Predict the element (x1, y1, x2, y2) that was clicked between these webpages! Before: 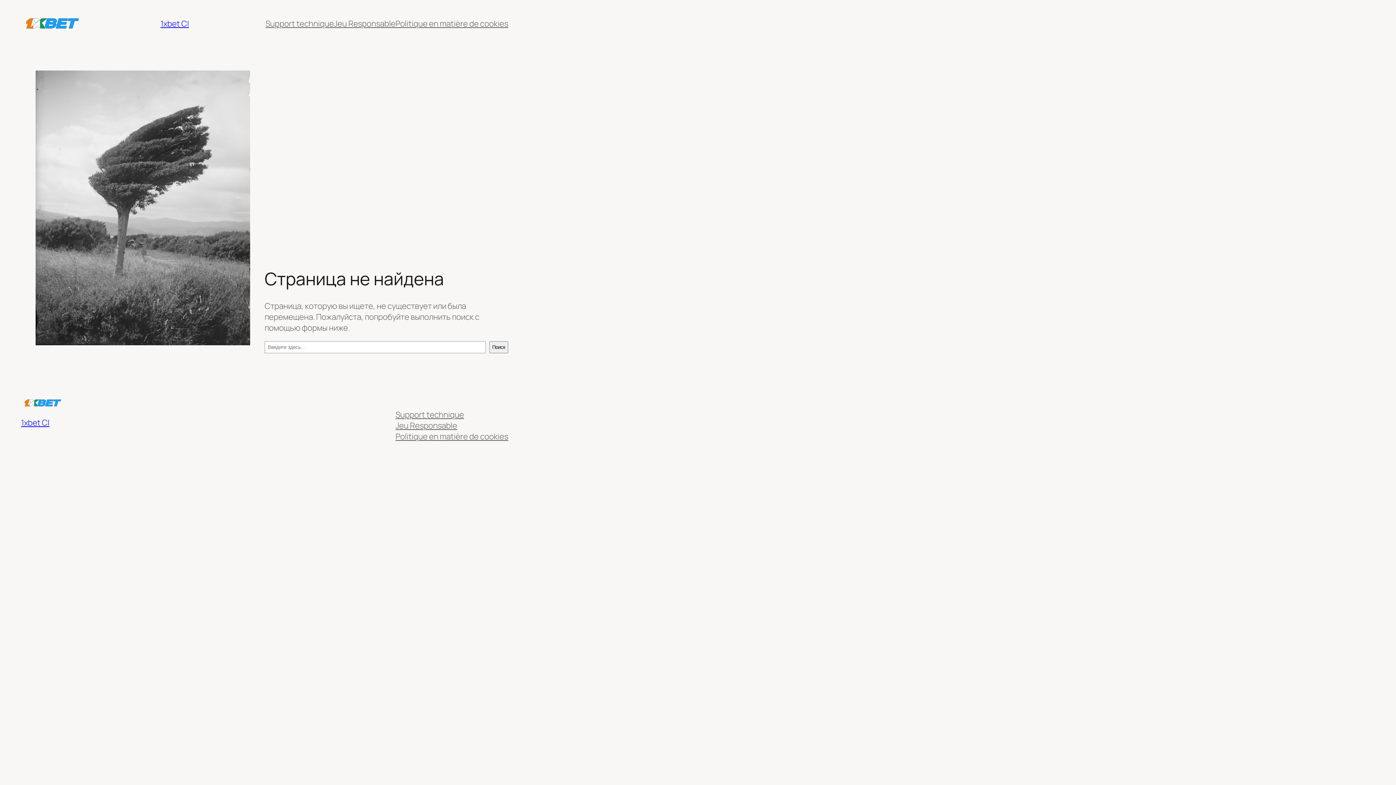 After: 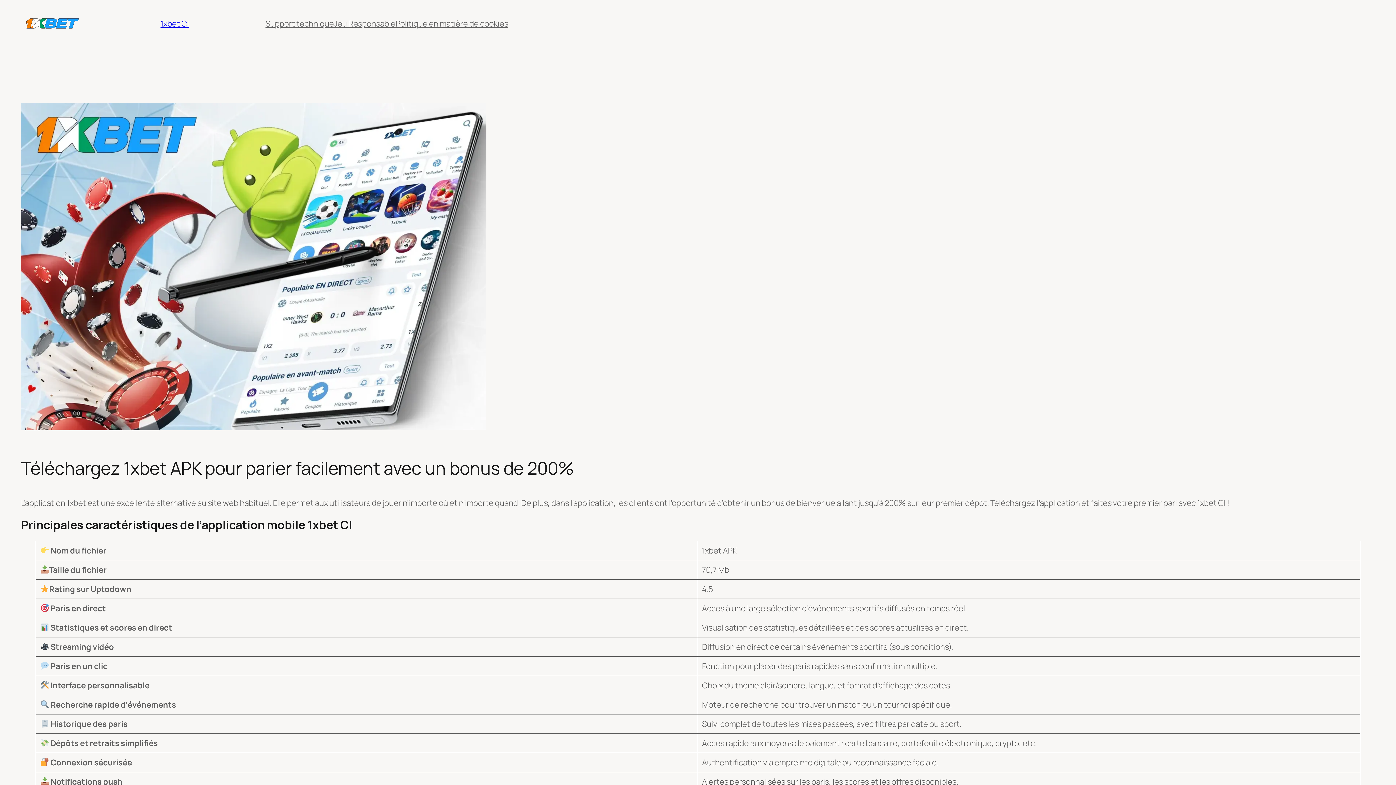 Action: label: 1xbet CI bbox: (160, 18, 188, 29)